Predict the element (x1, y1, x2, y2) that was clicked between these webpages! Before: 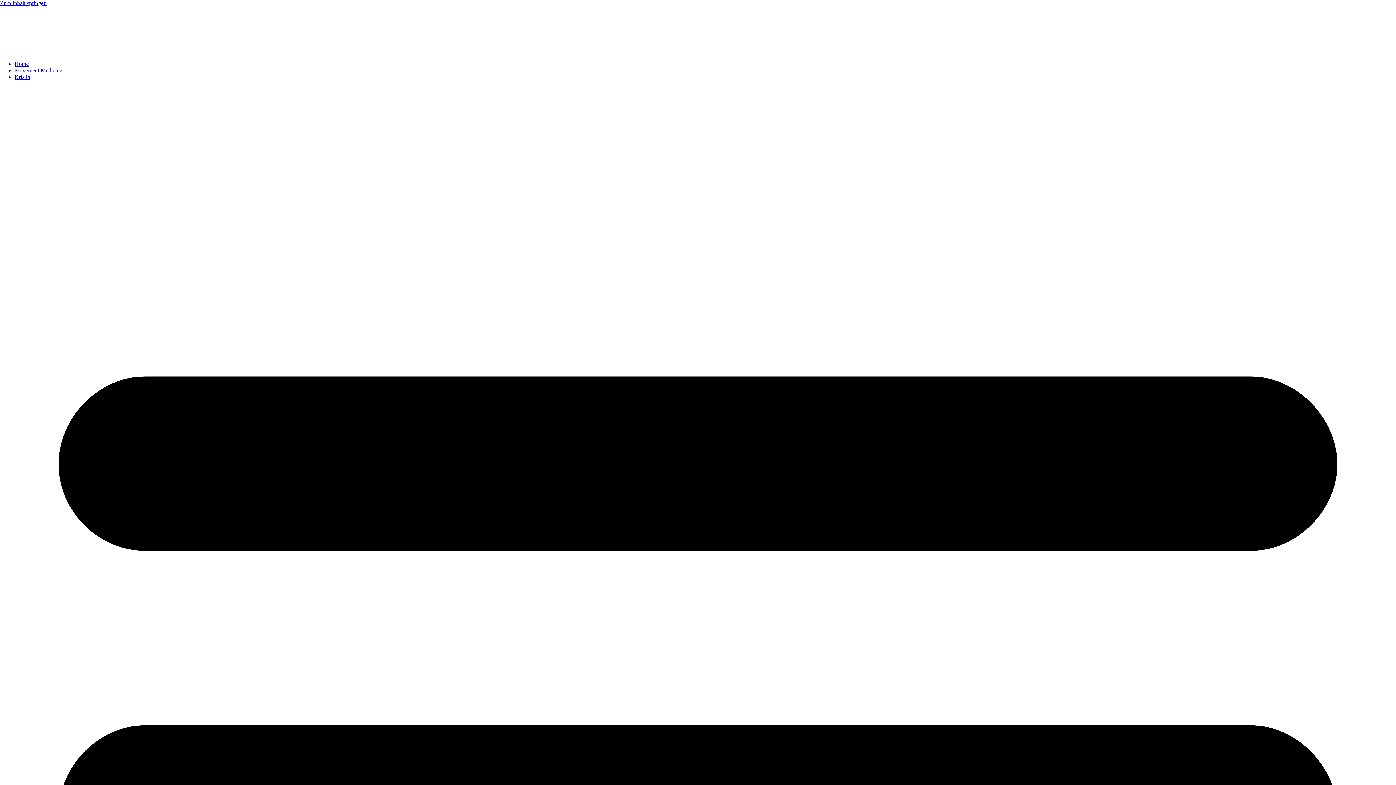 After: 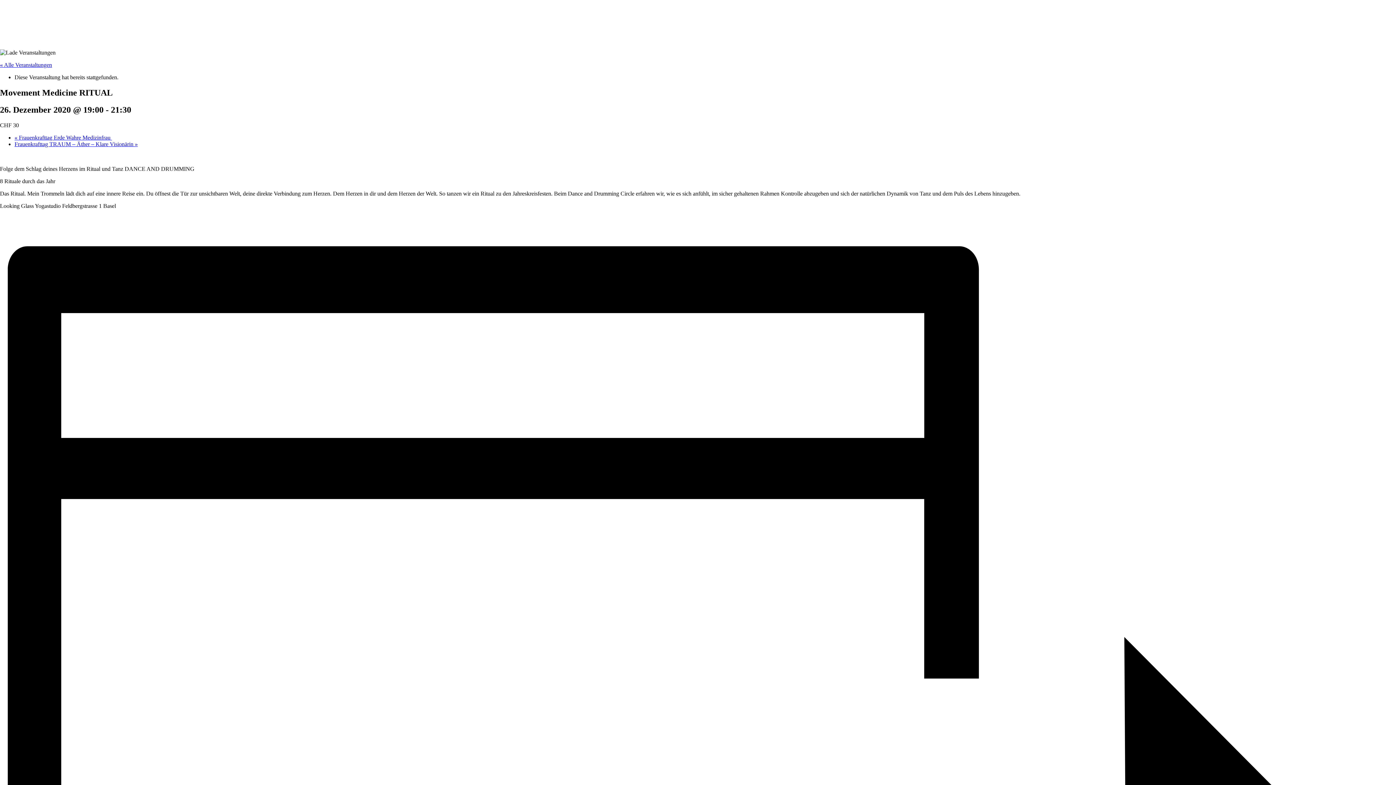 Action: bbox: (0, 0, 46, 6) label: Zum Inhalt springen